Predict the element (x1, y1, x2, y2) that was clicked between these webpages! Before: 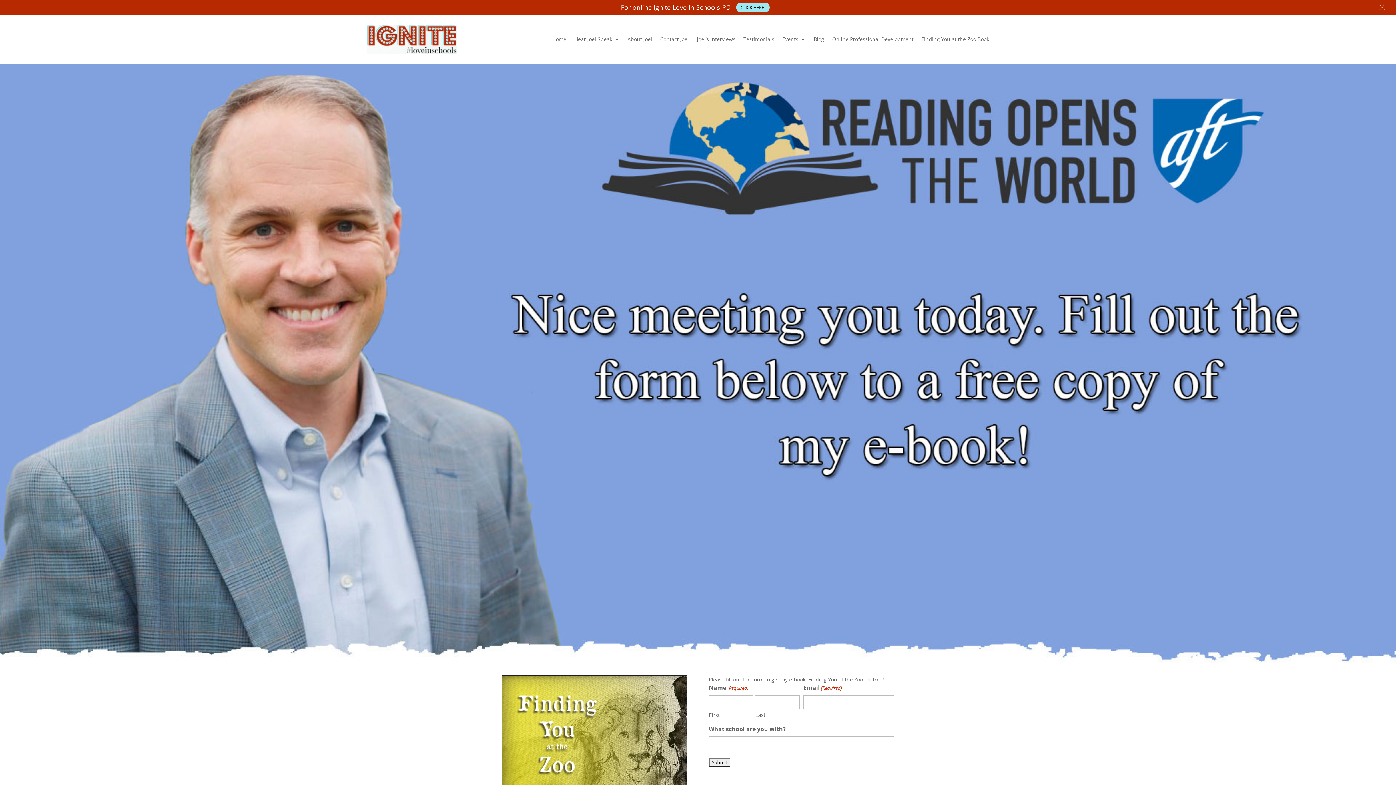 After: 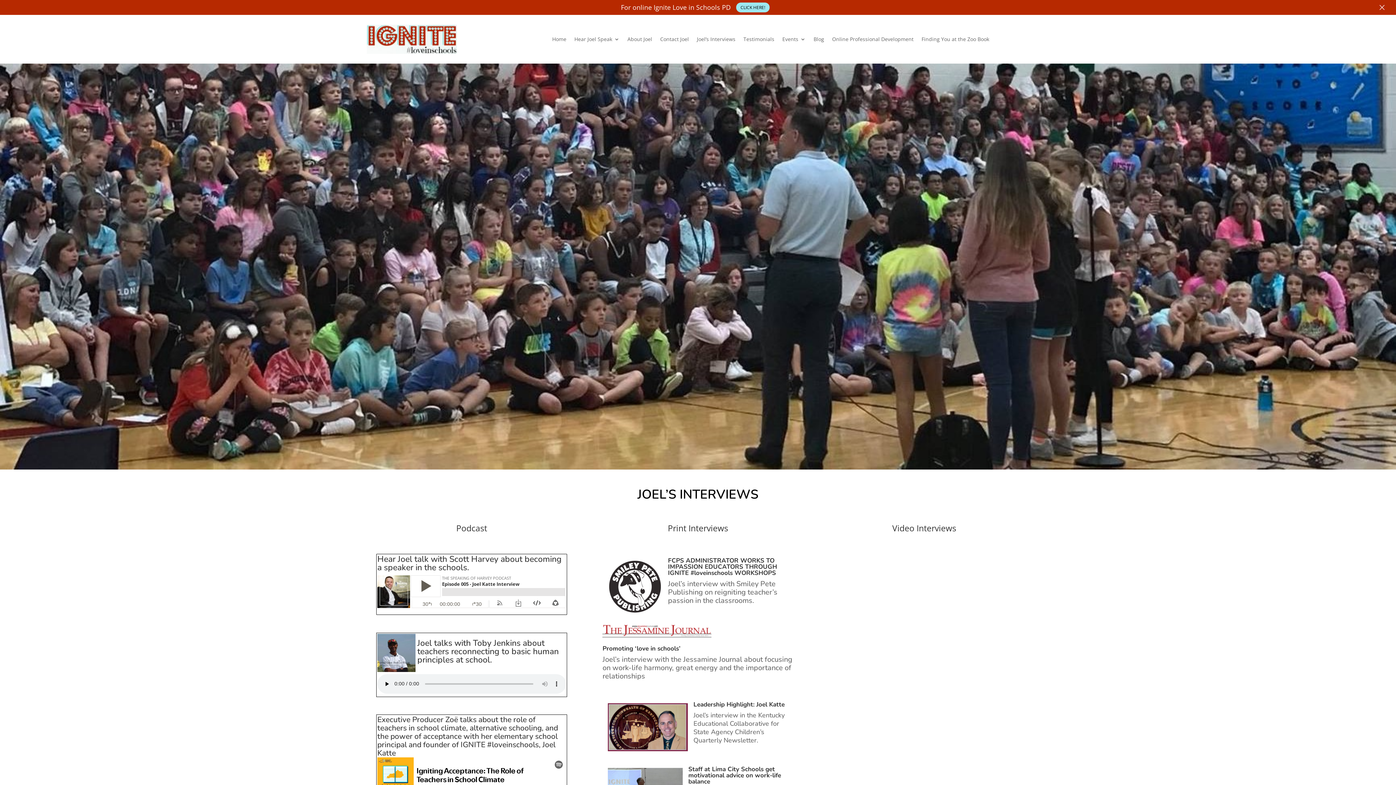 Action: bbox: (697, 9, 735, 38) label: Joel’s Interviews